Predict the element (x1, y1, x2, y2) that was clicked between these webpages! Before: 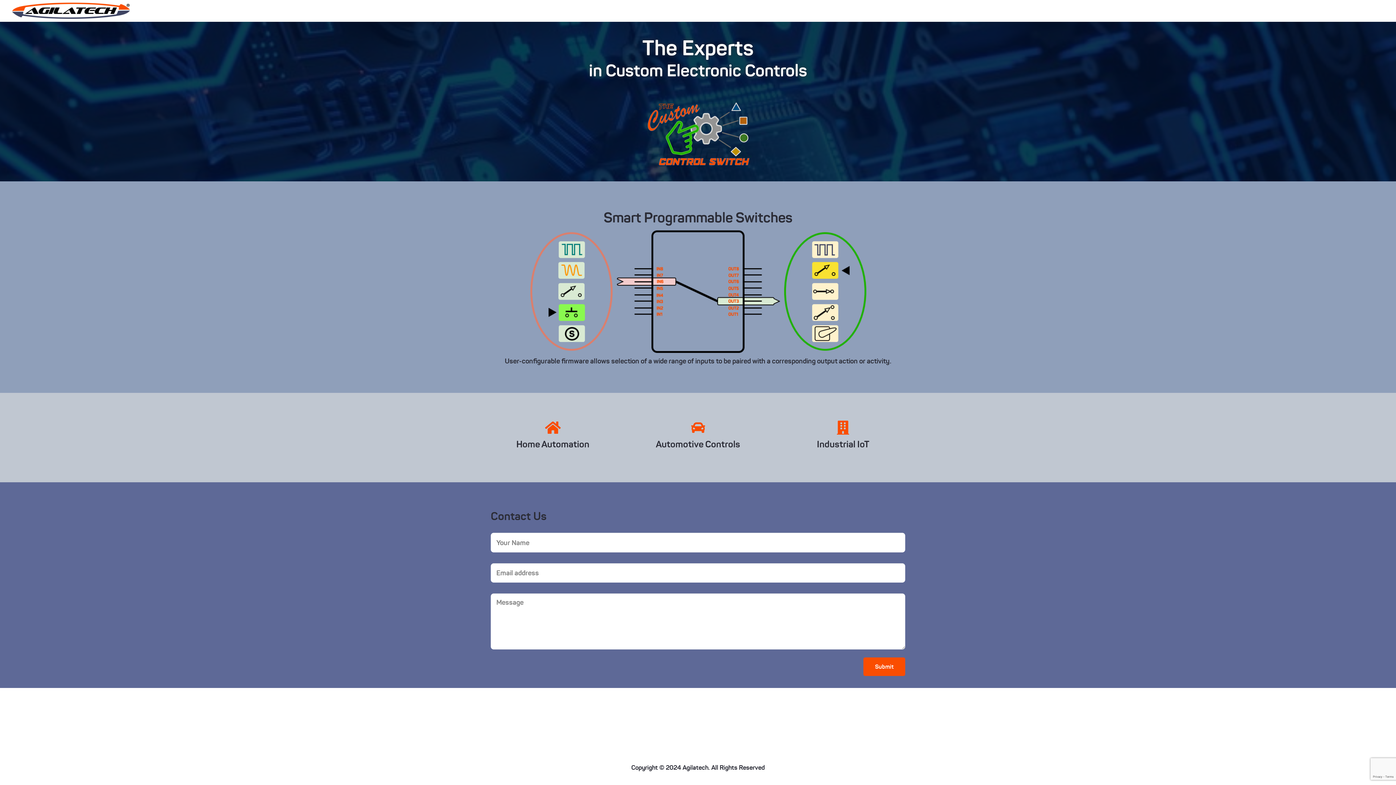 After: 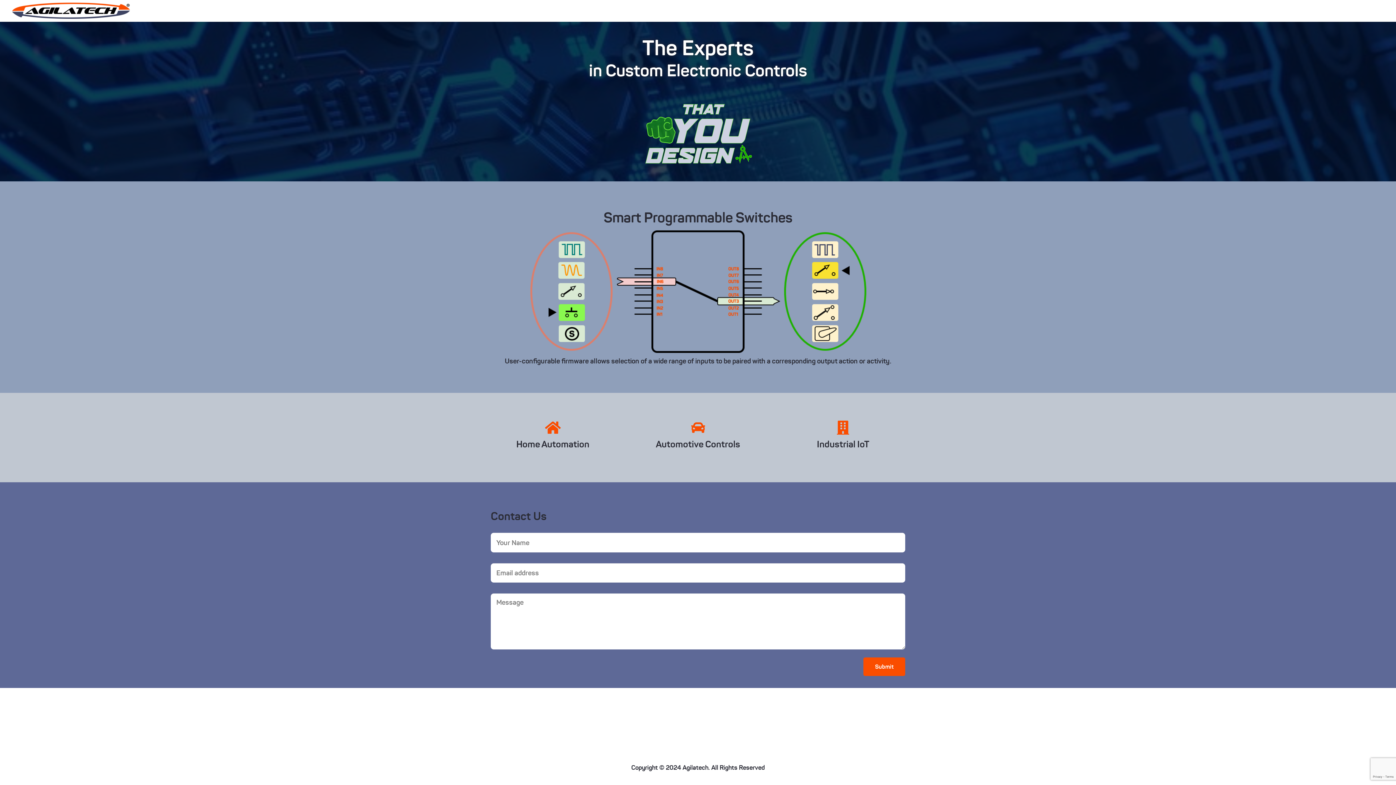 Action: label: Agilatech bbox: (10, 1, 131, 20)